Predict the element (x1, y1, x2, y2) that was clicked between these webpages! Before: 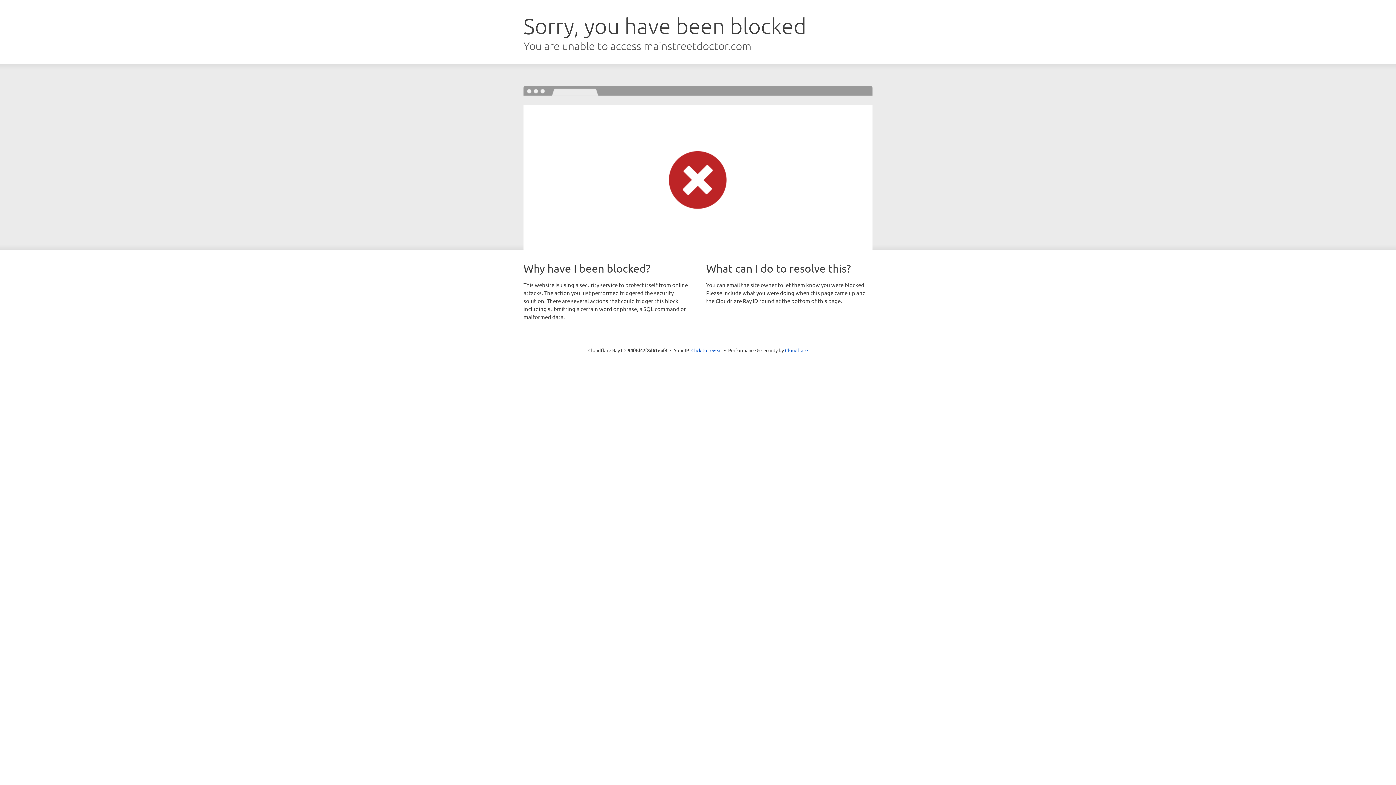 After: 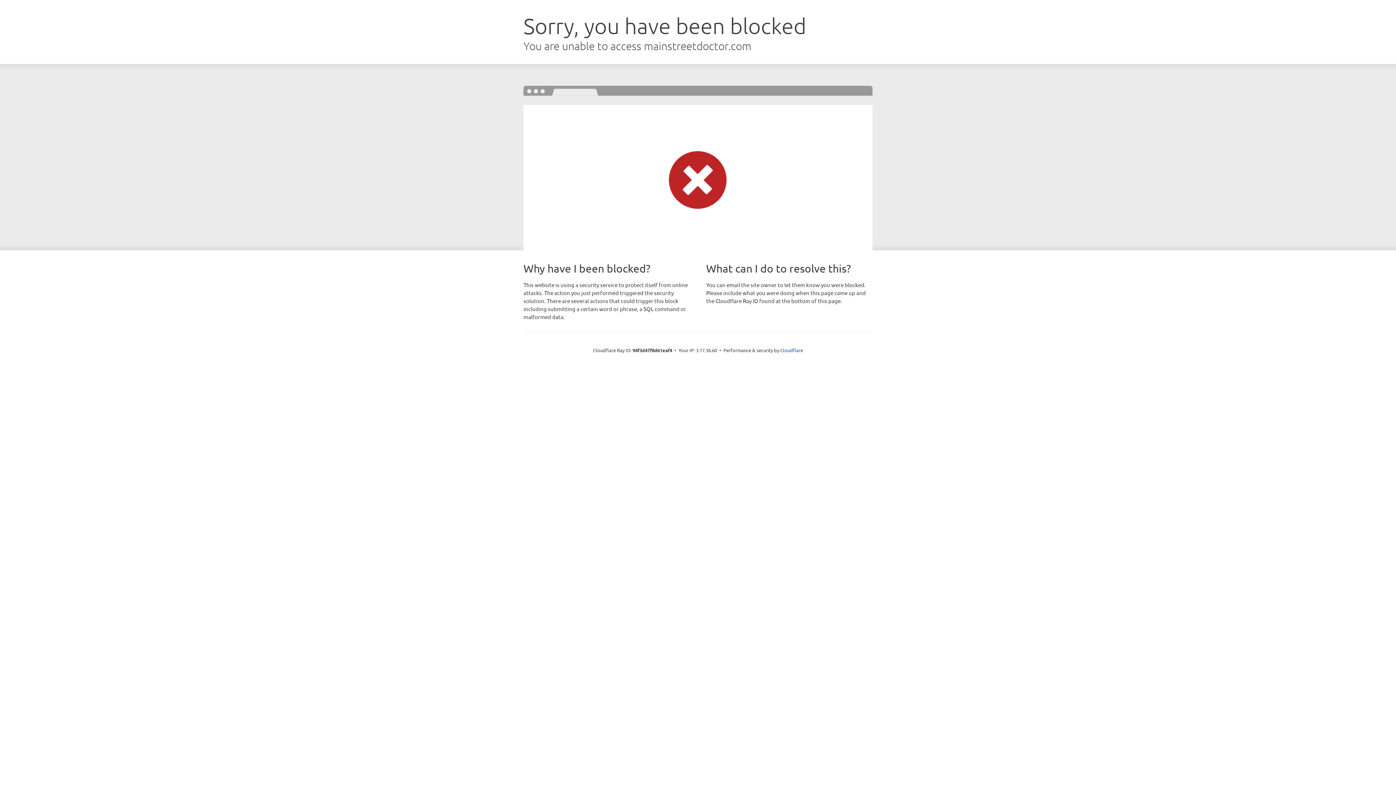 Action: bbox: (691, 346, 722, 353) label: Click to reveal